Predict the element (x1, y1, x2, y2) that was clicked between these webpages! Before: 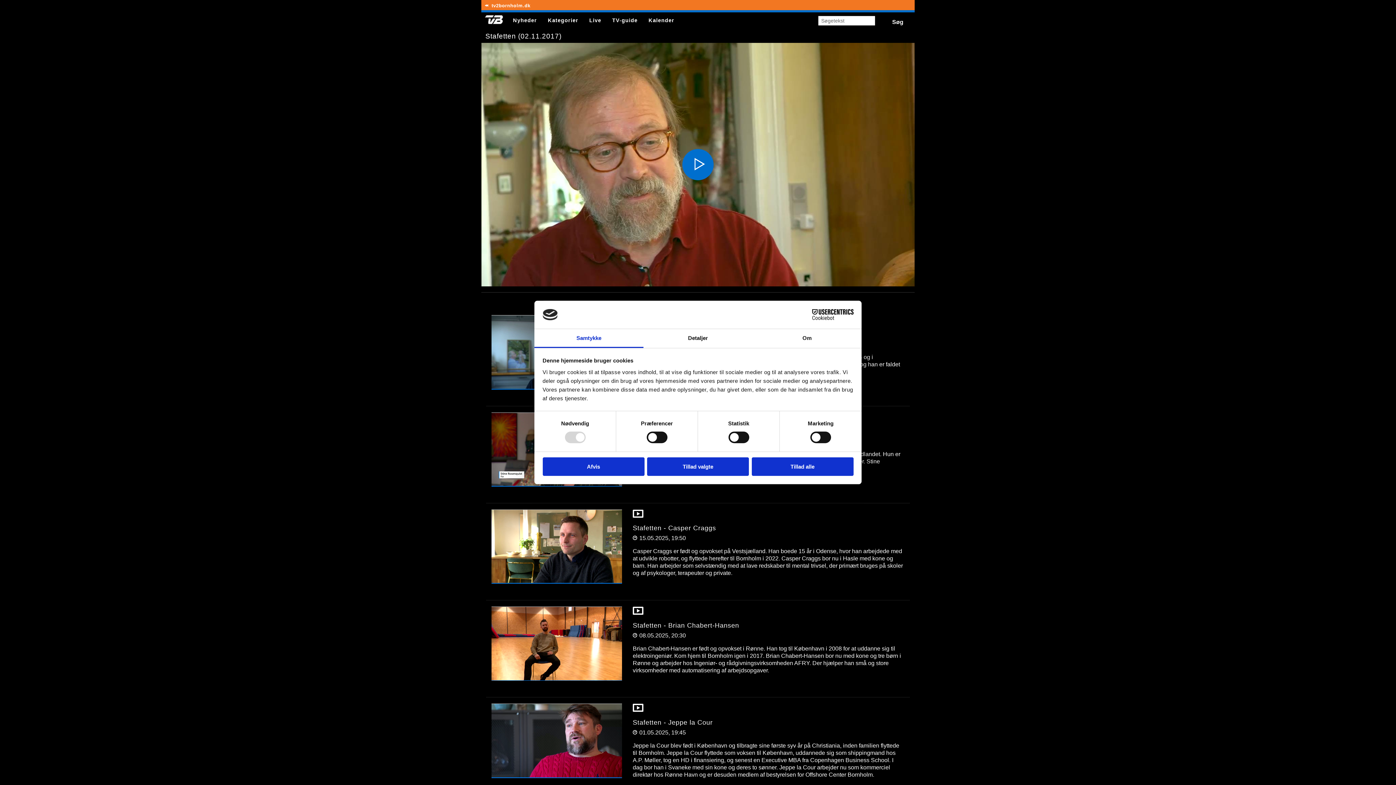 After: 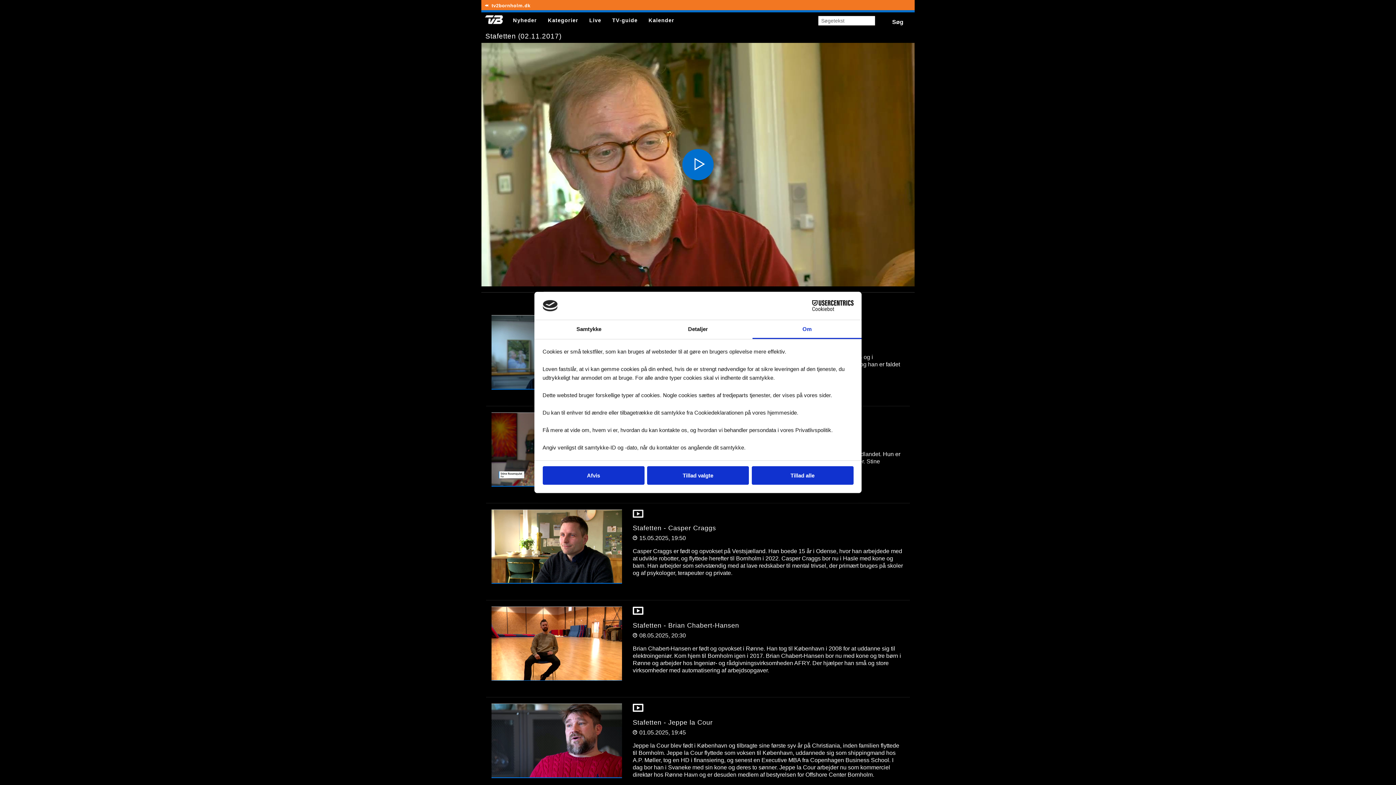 Action: bbox: (752, 329, 861, 348) label: Om